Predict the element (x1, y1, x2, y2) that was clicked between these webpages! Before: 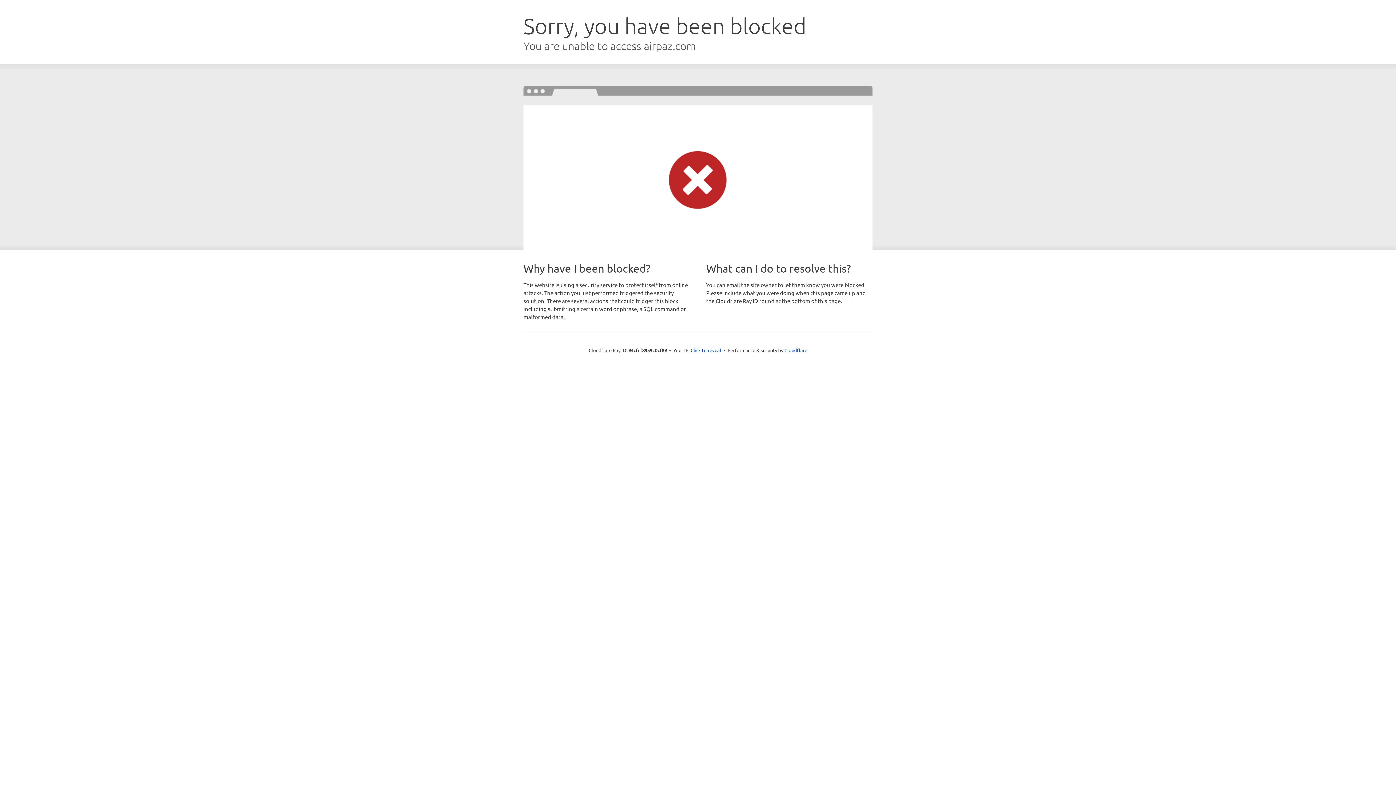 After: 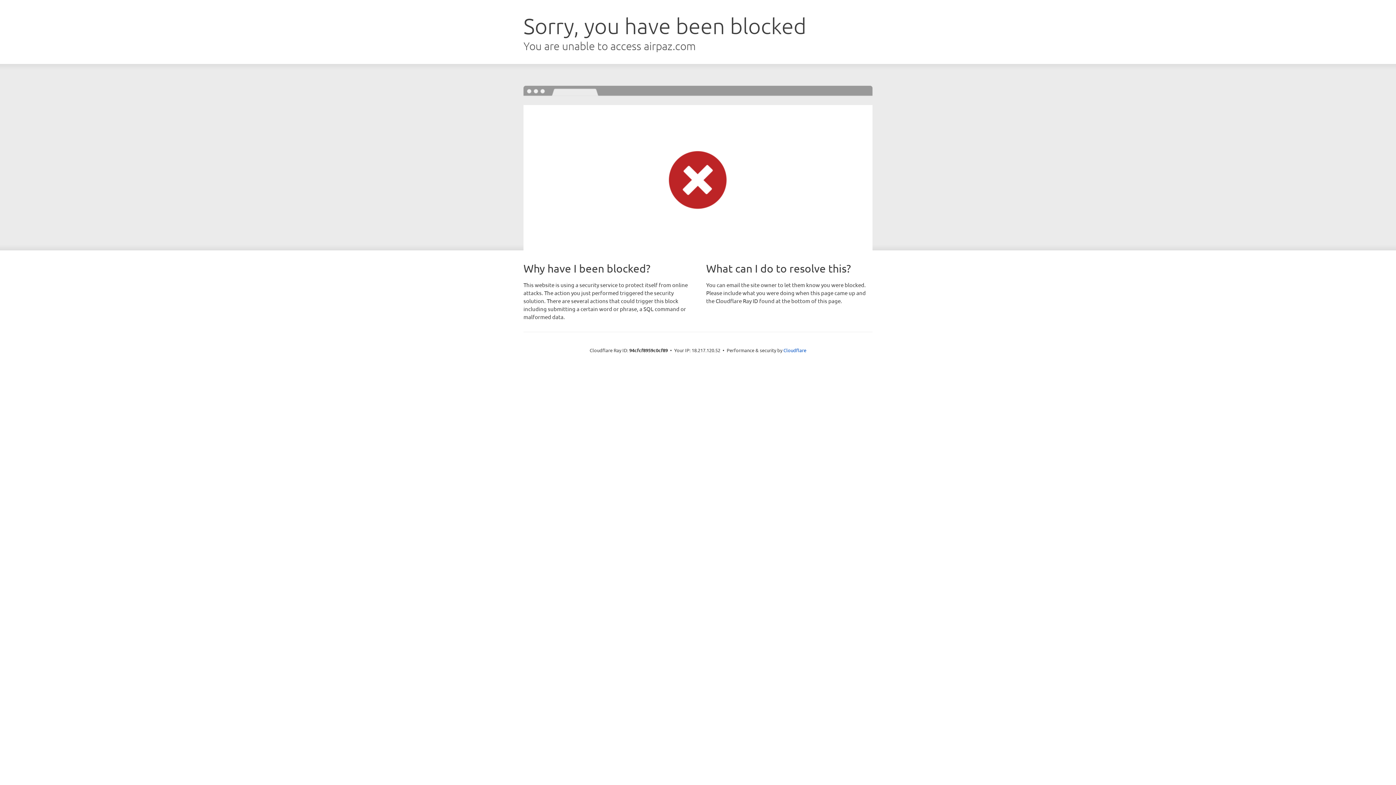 Action: label: Click to reveal bbox: (690, 346, 721, 353)